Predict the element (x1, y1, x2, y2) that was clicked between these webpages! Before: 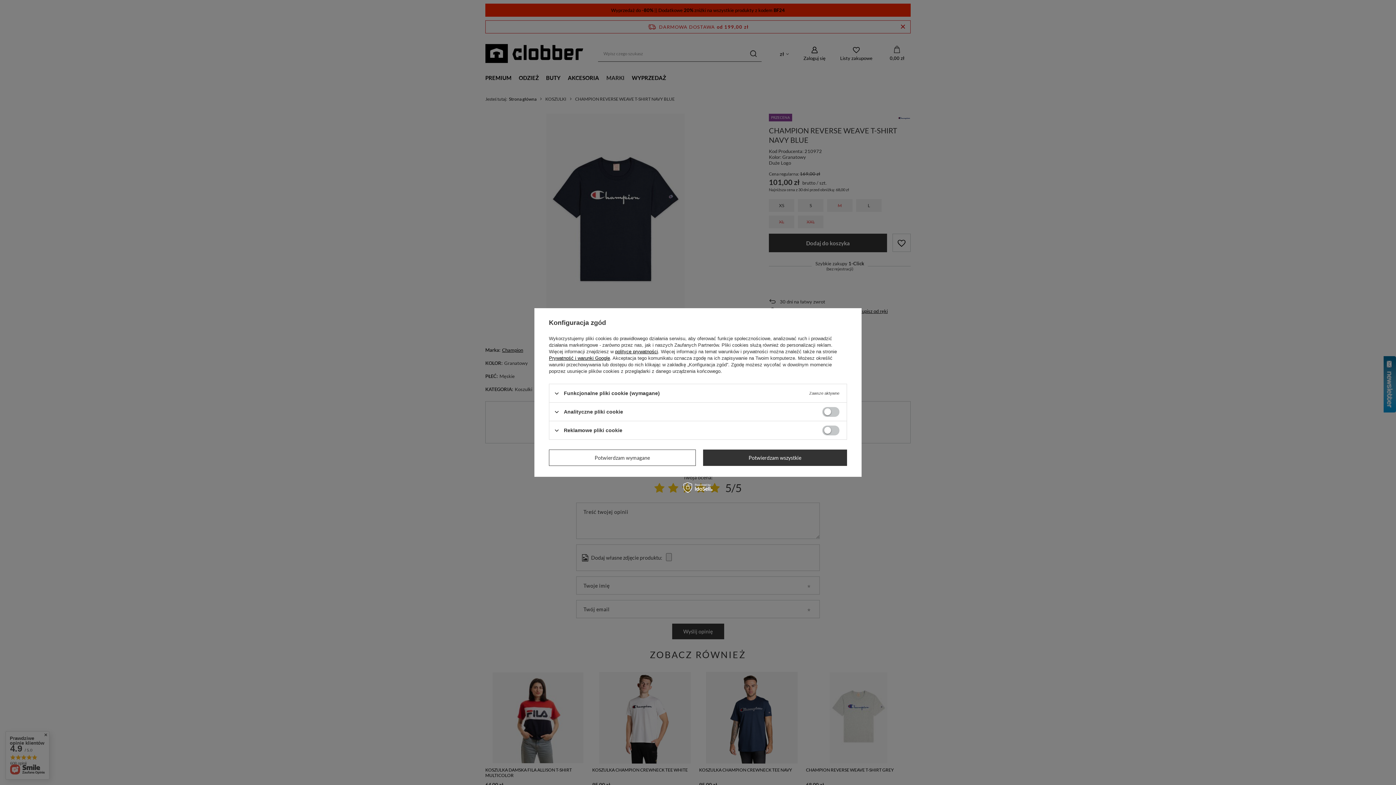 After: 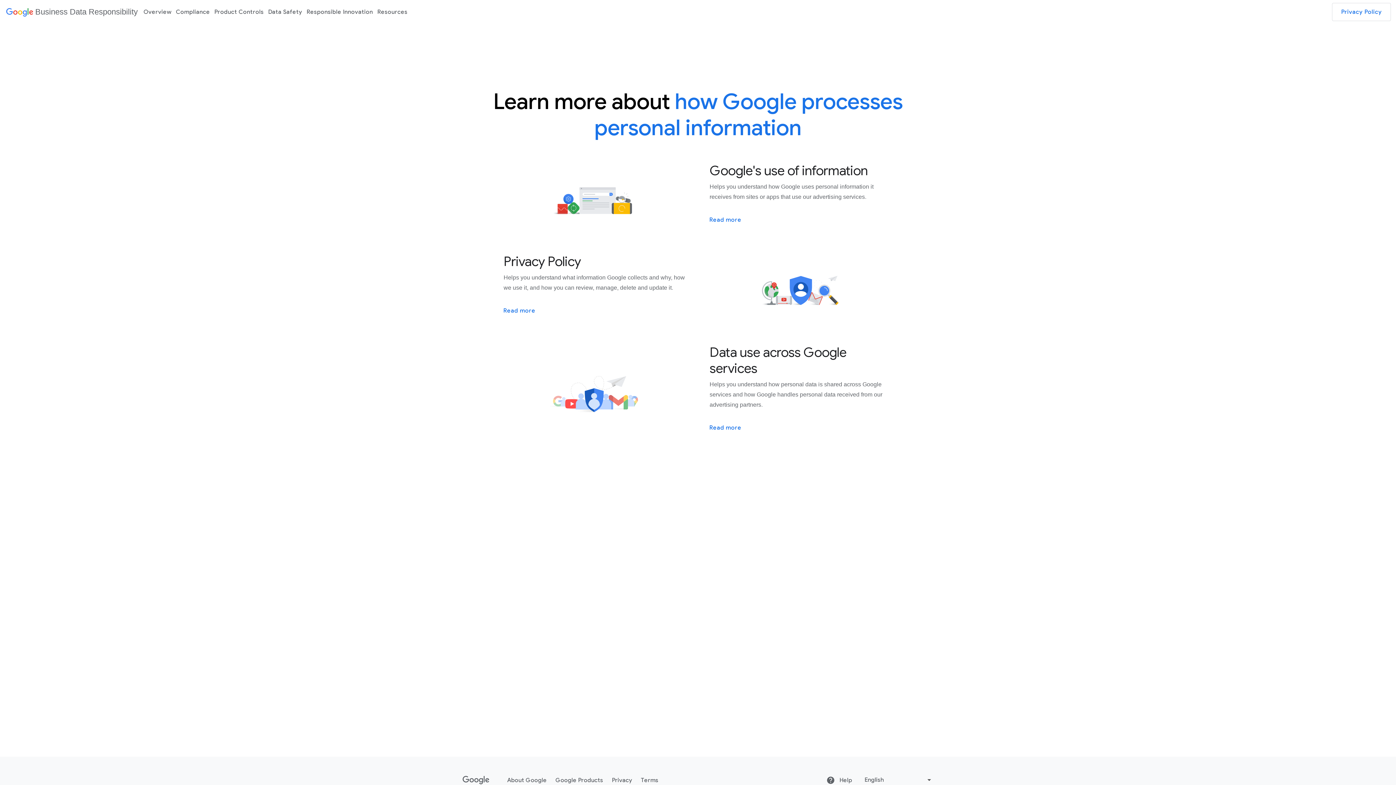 Action: bbox: (549, 355, 610, 361) label: Prywatność i warunki Google